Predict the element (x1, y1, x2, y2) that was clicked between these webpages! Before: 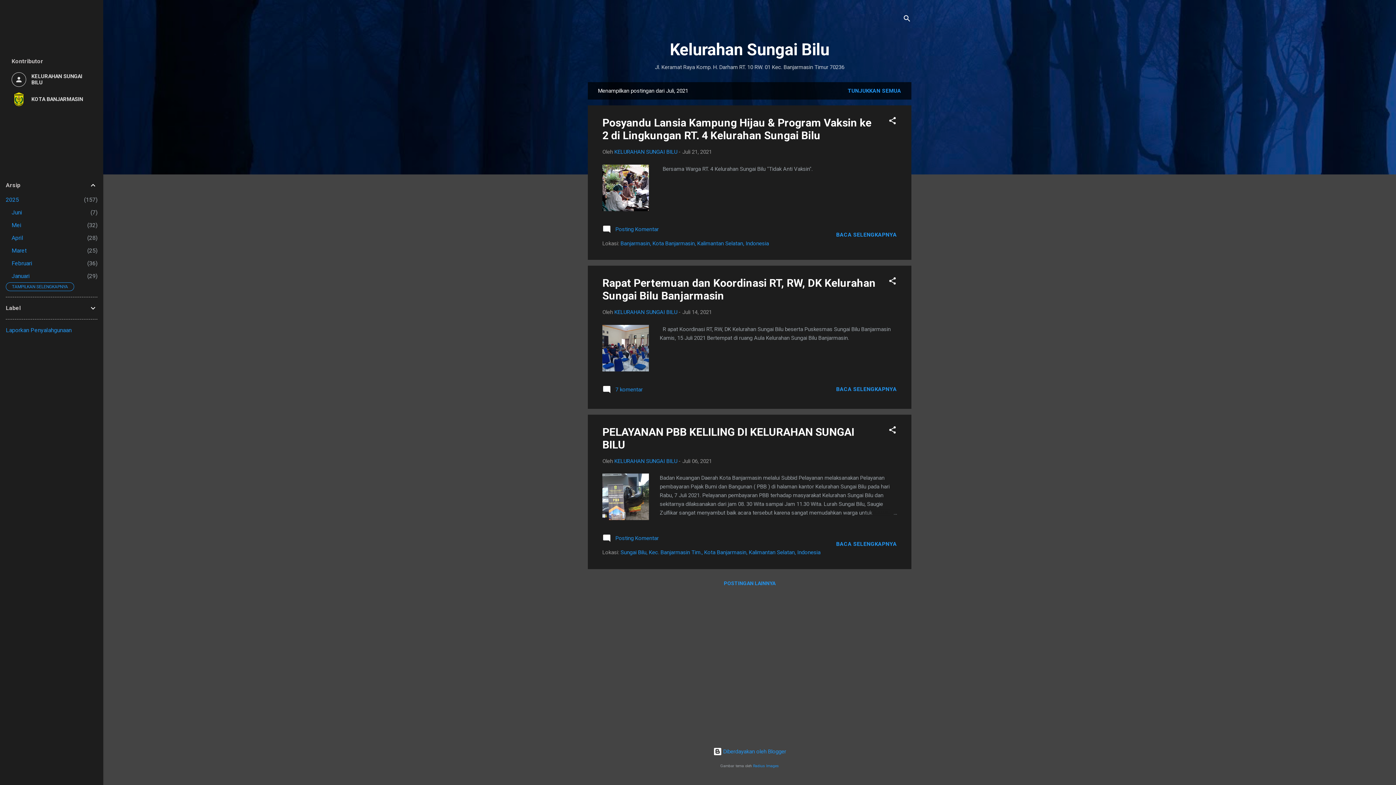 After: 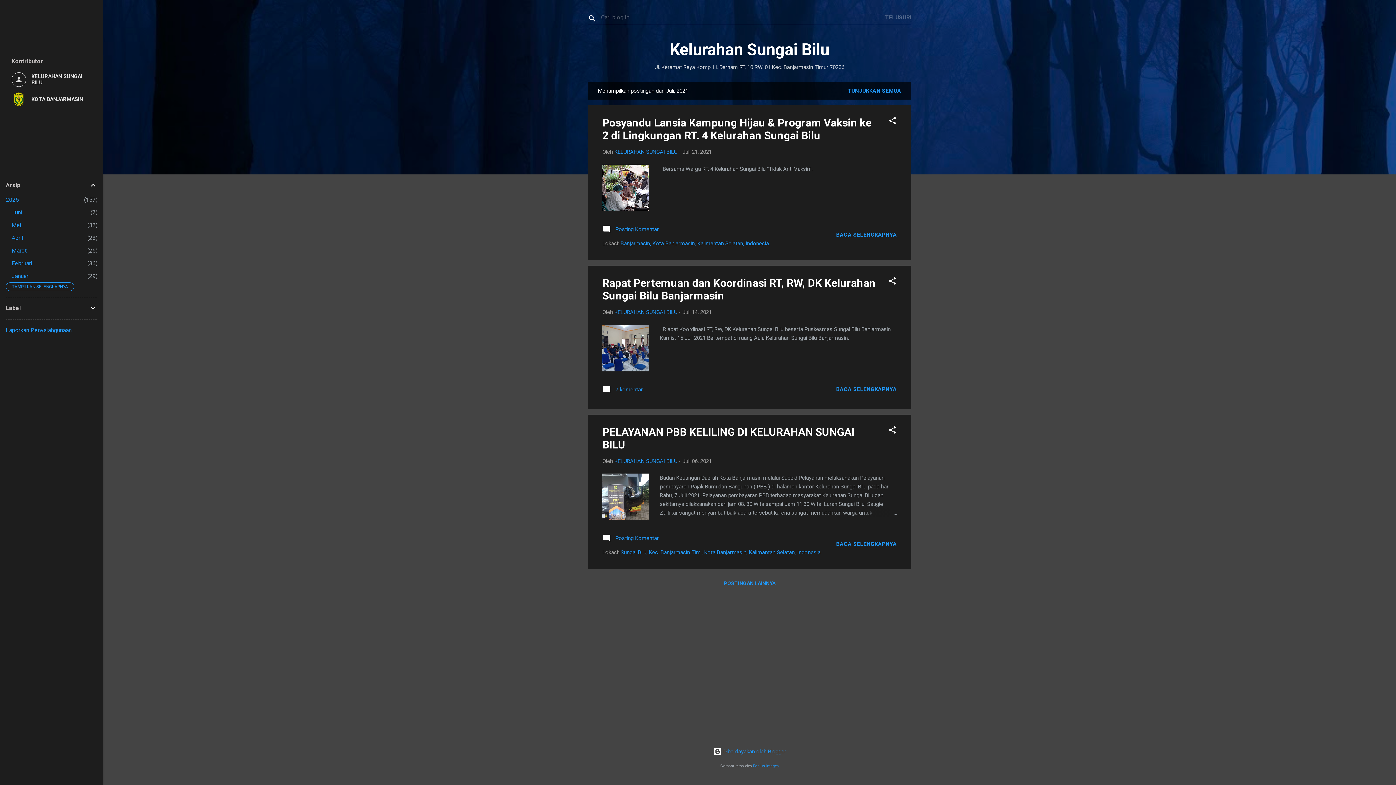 Action: label: Telusuri bbox: (902, 8, 911, 30)